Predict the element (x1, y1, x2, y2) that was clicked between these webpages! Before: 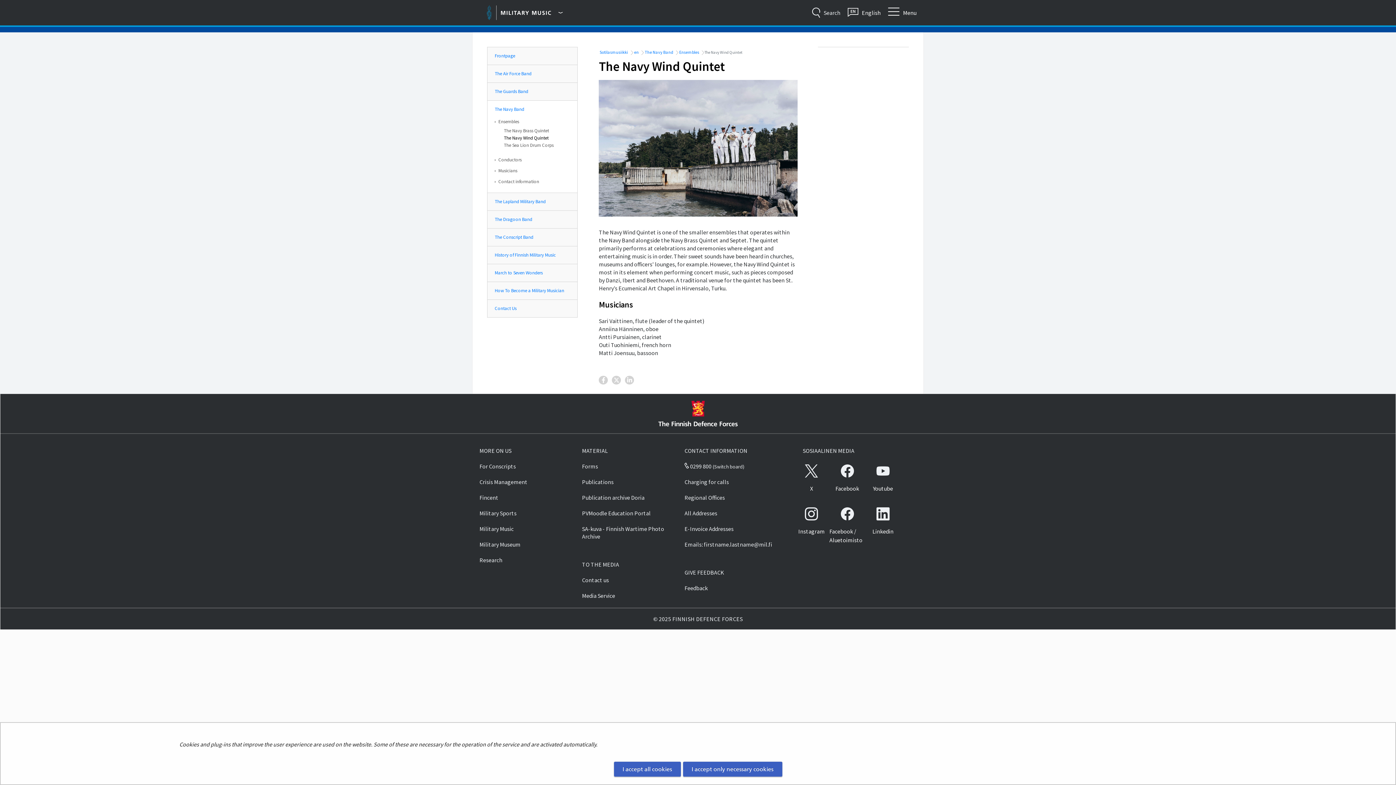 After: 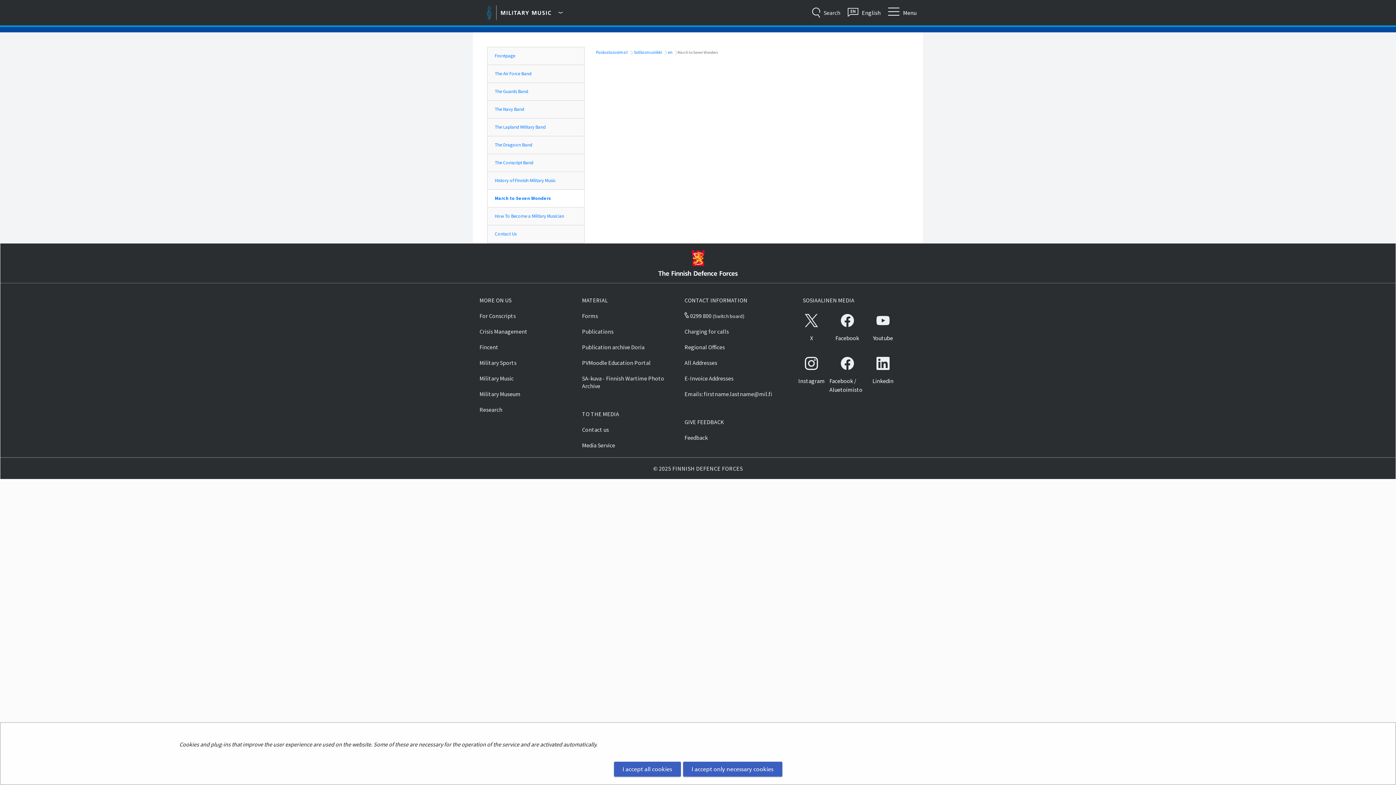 Action: label: March to Seven Wonders bbox: (487, 264, 577, 281)